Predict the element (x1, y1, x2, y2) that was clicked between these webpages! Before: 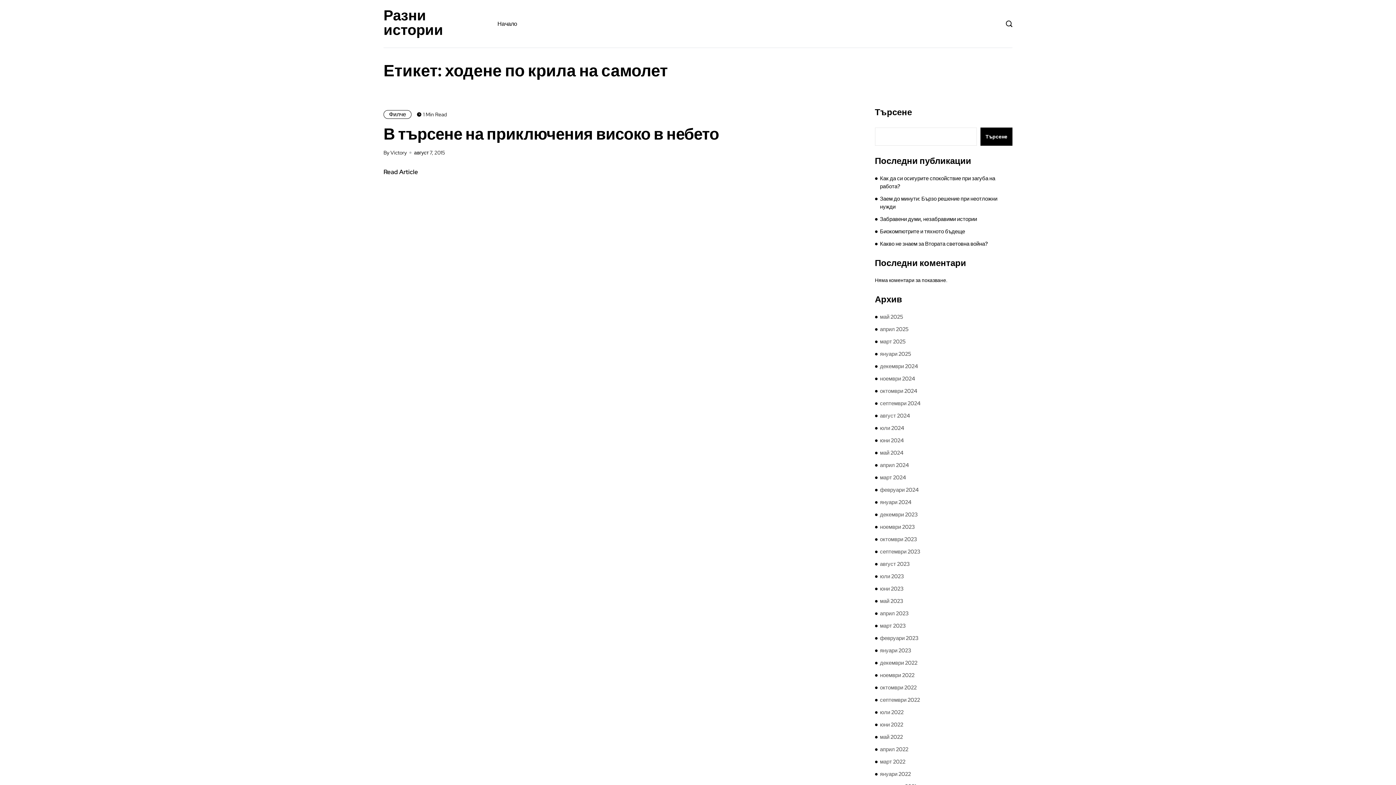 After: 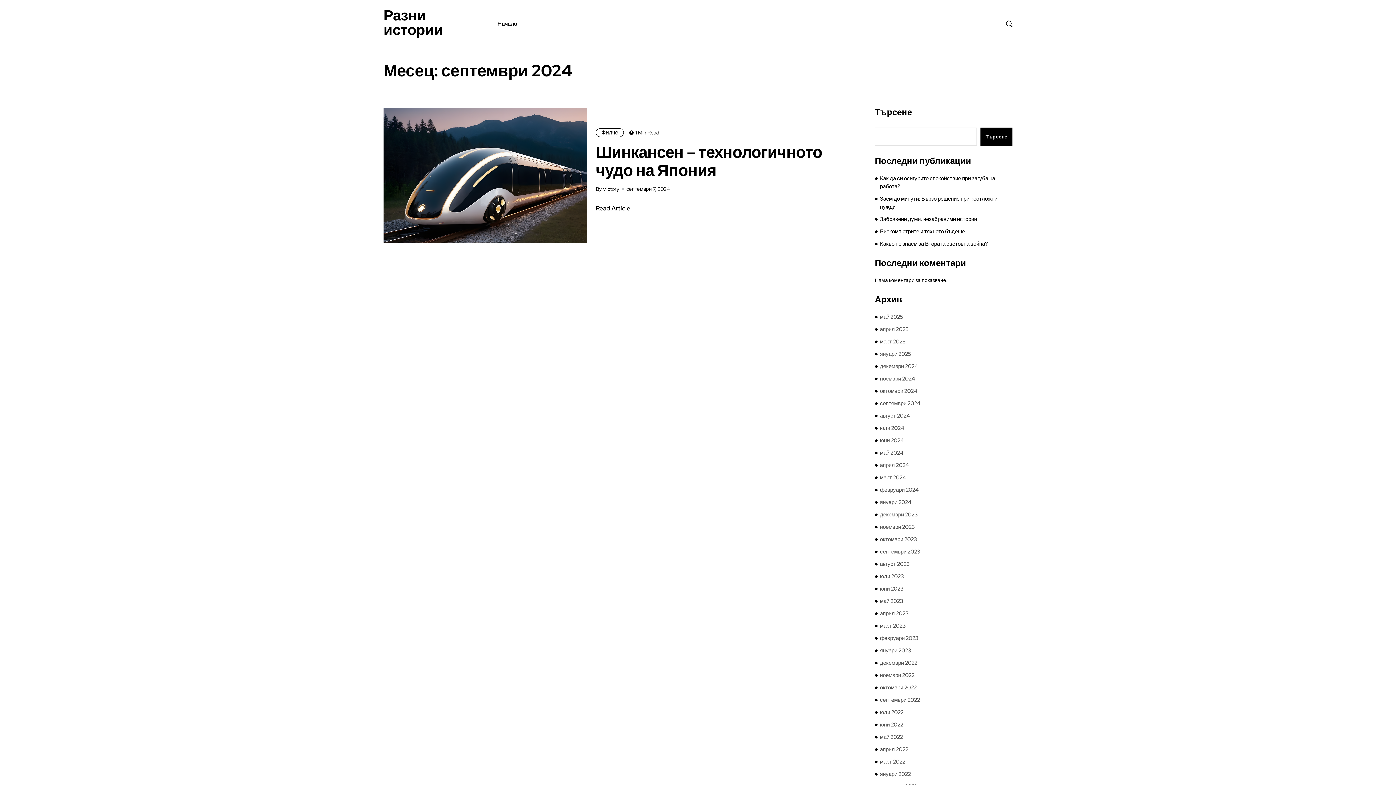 Action: bbox: (880, 399, 920, 407) label: септември 2024